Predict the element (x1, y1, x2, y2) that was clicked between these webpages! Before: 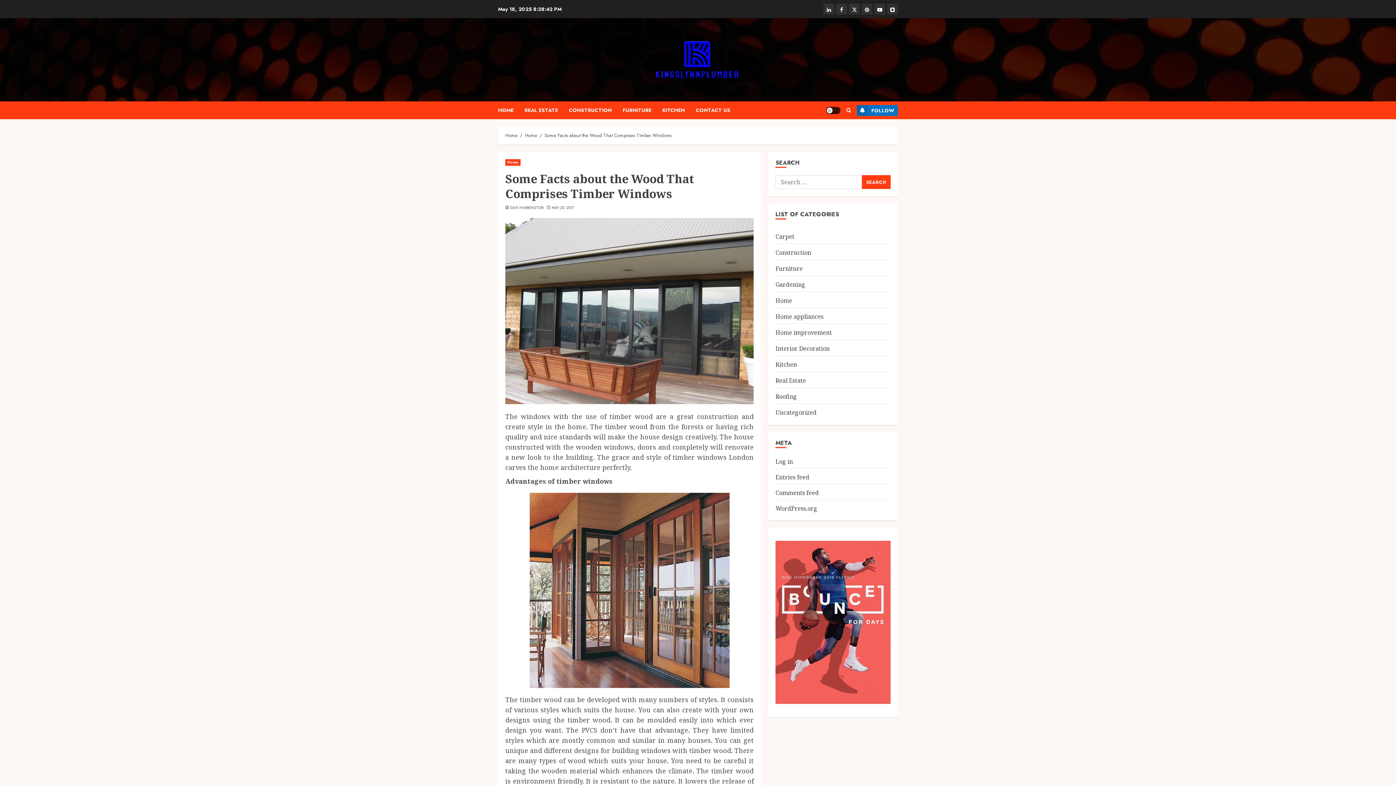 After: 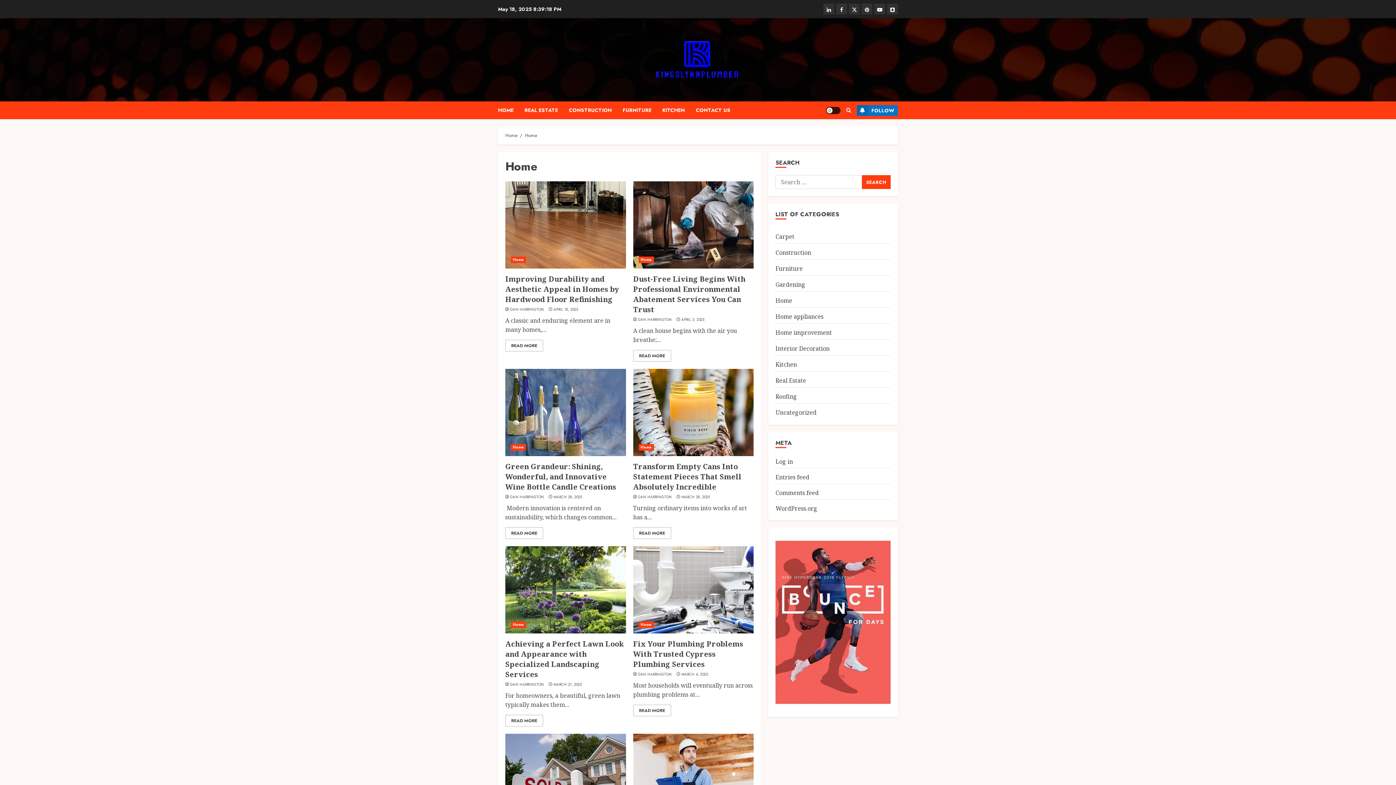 Action: label: Home bbox: (525, 132, 537, 139)